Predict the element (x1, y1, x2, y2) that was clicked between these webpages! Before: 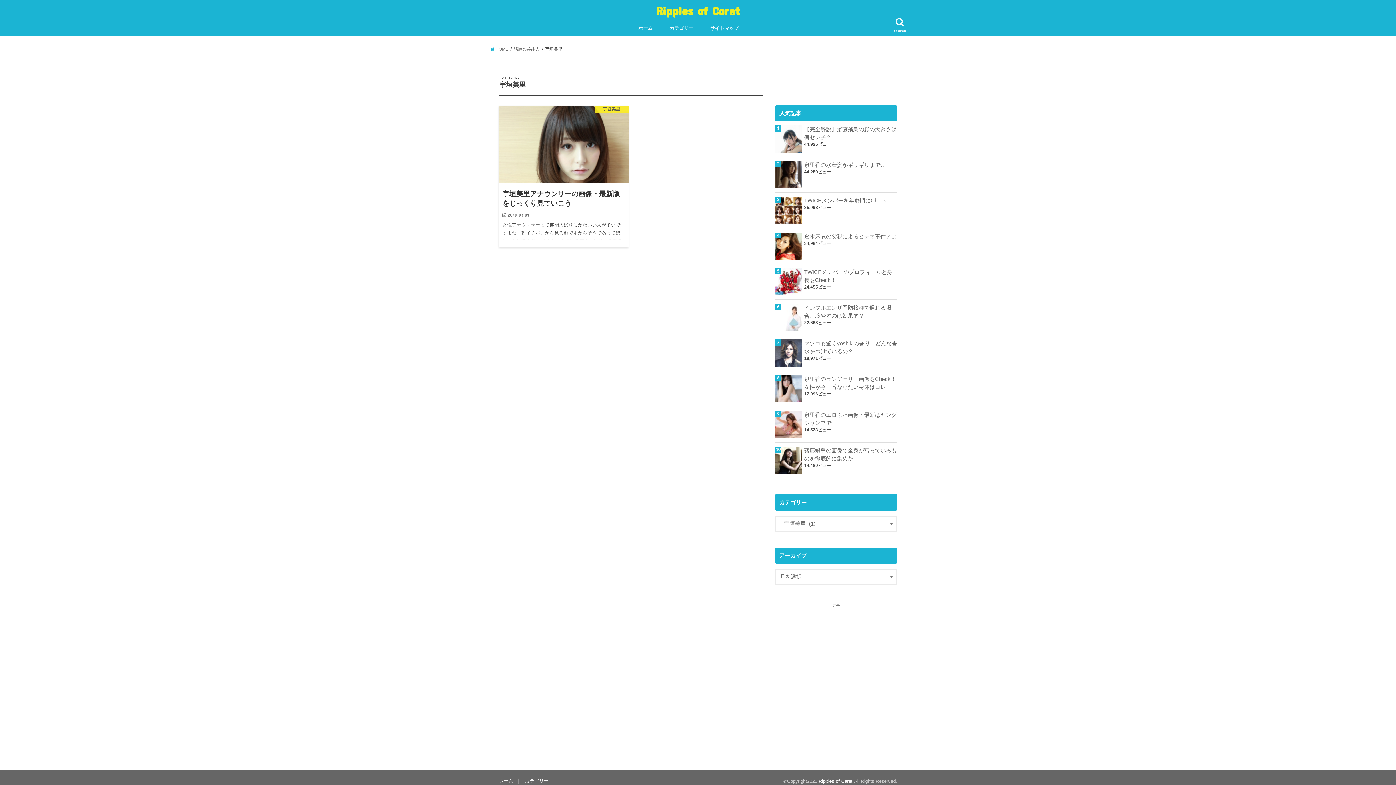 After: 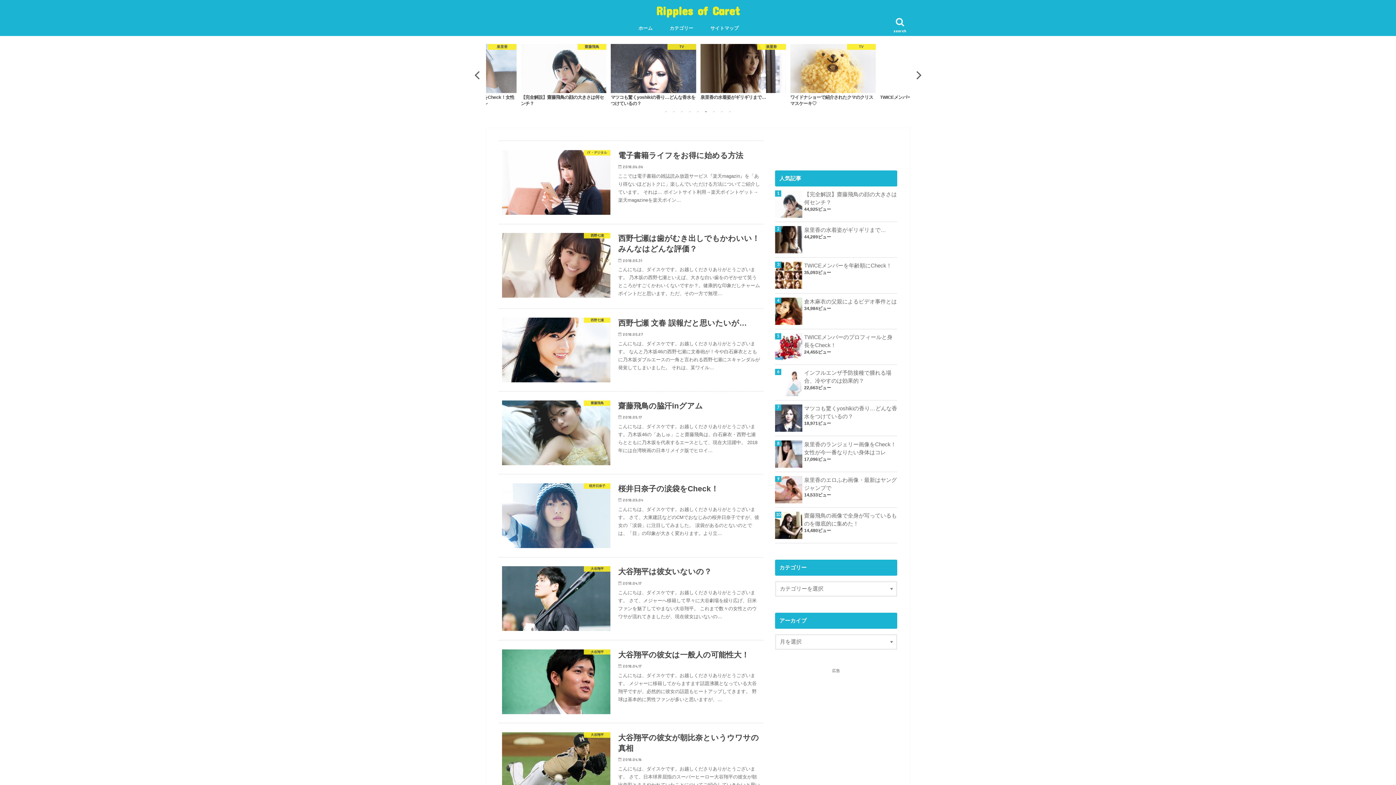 Action: label: ホーム bbox: (498, 778, 513, 784)